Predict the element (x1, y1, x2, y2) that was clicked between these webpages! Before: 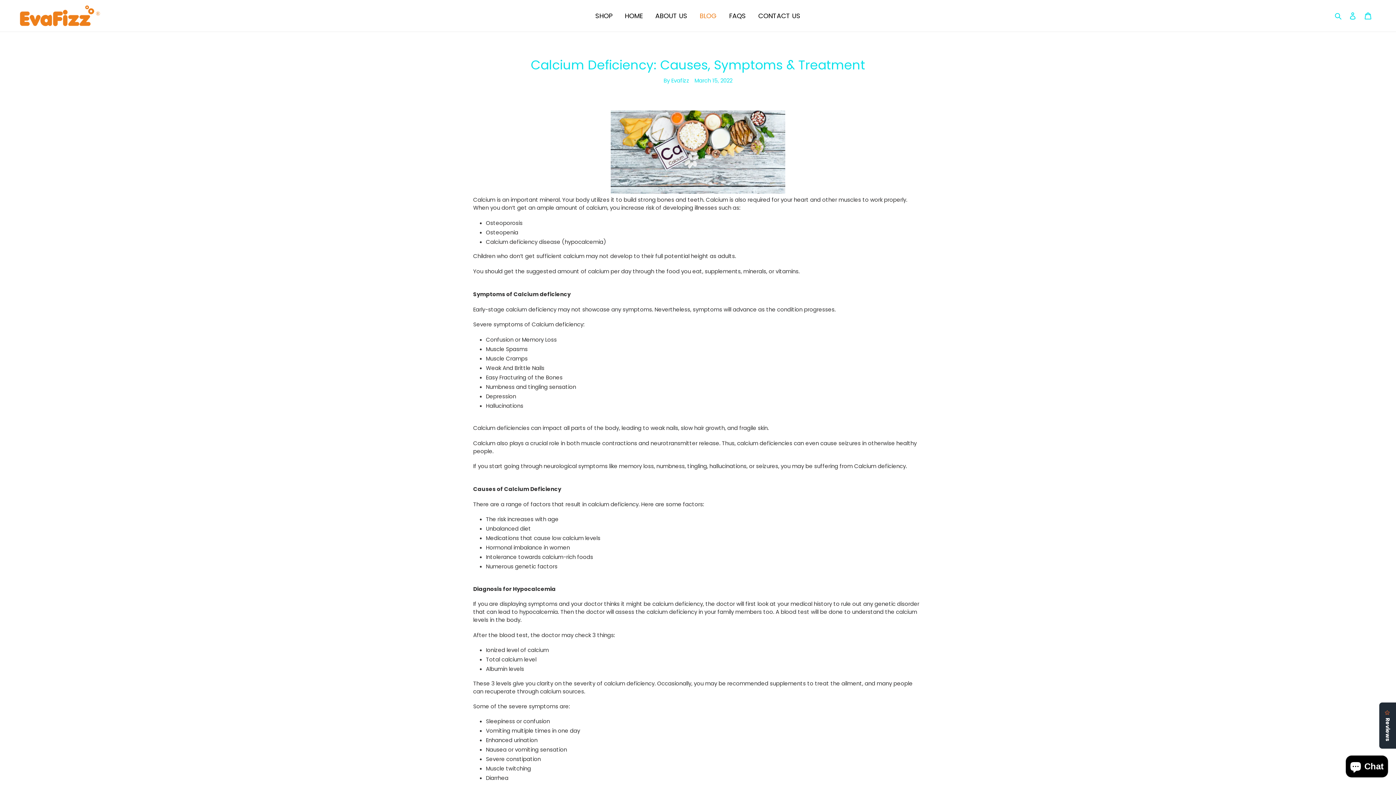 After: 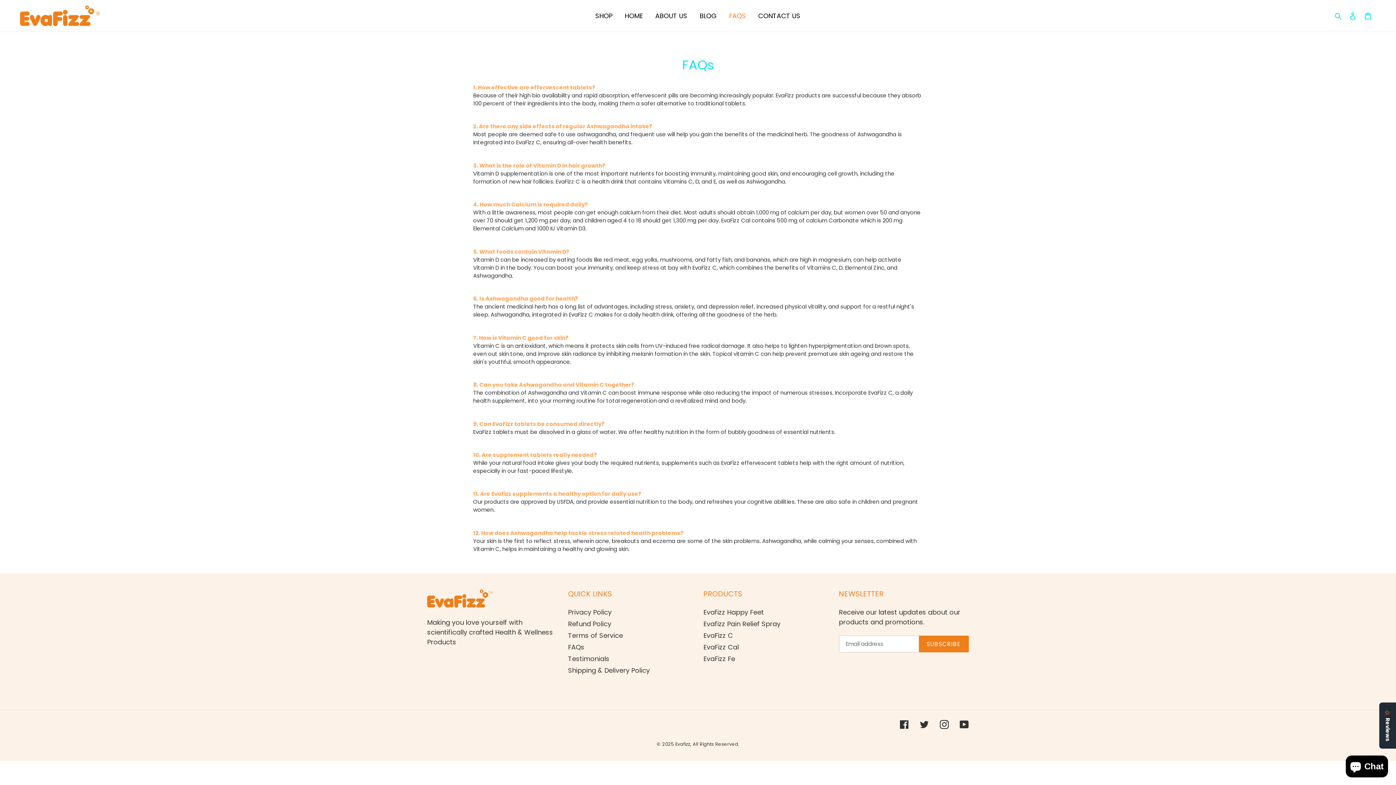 Action: label: FAQS bbox: (723, 9, 751, 21)